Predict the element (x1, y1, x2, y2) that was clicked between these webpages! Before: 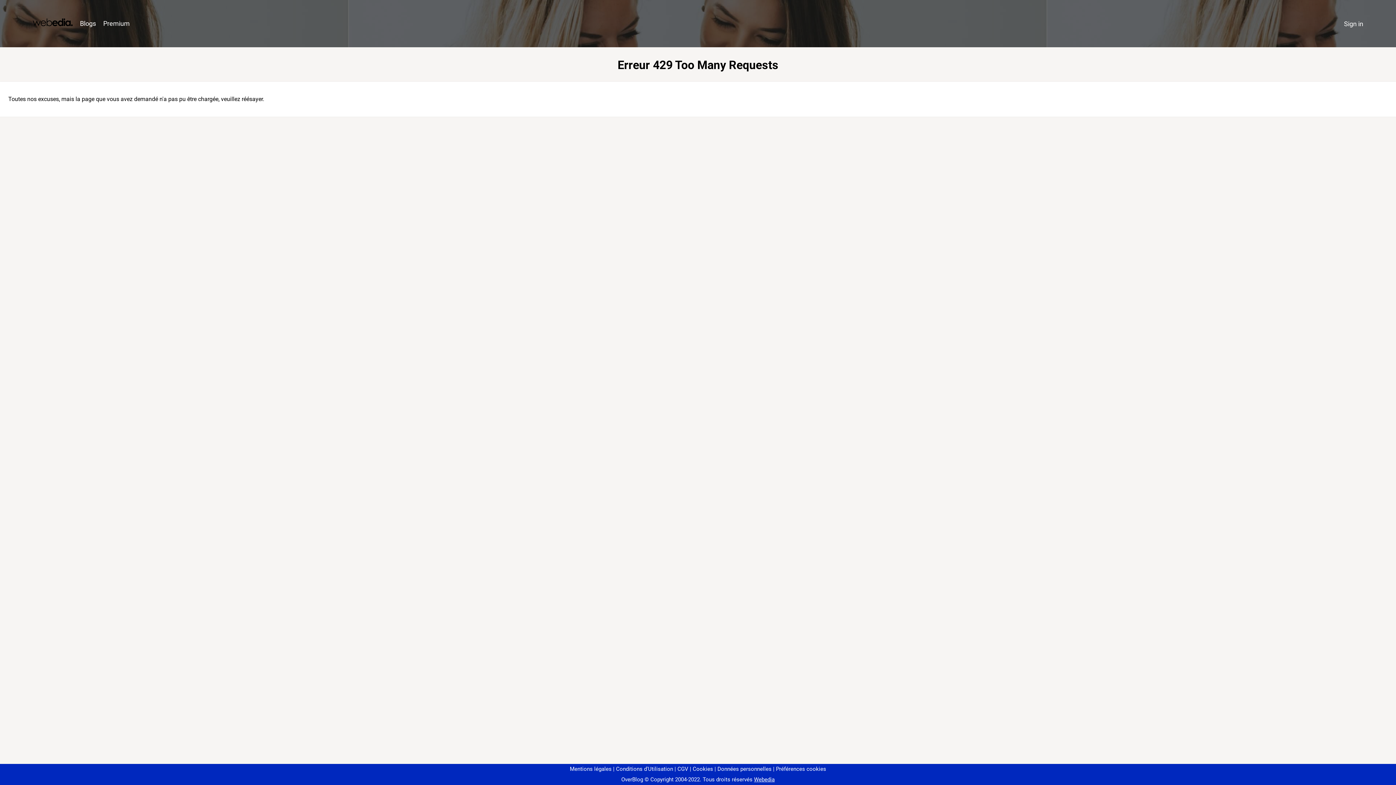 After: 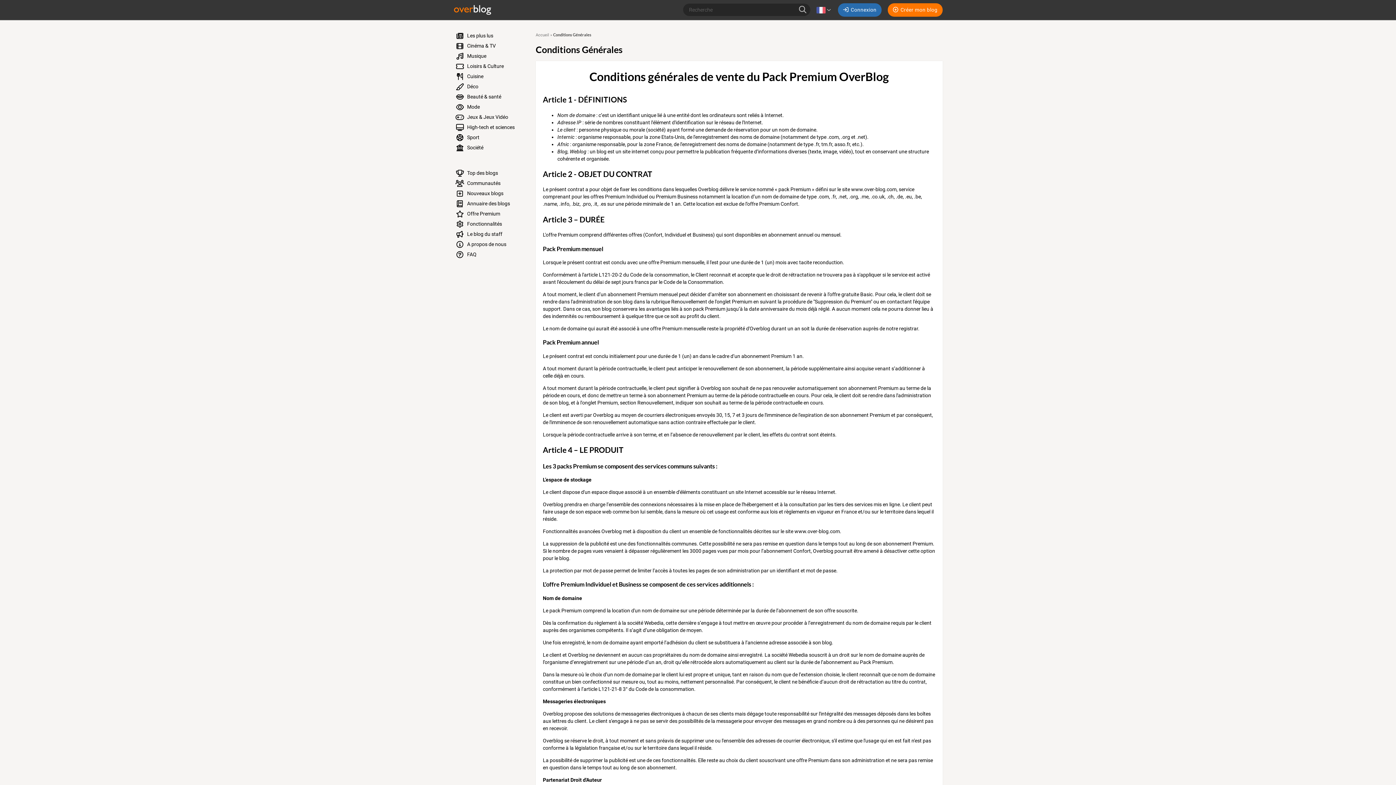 Action: label: CGV bbox: (674, 766, 688, 772)